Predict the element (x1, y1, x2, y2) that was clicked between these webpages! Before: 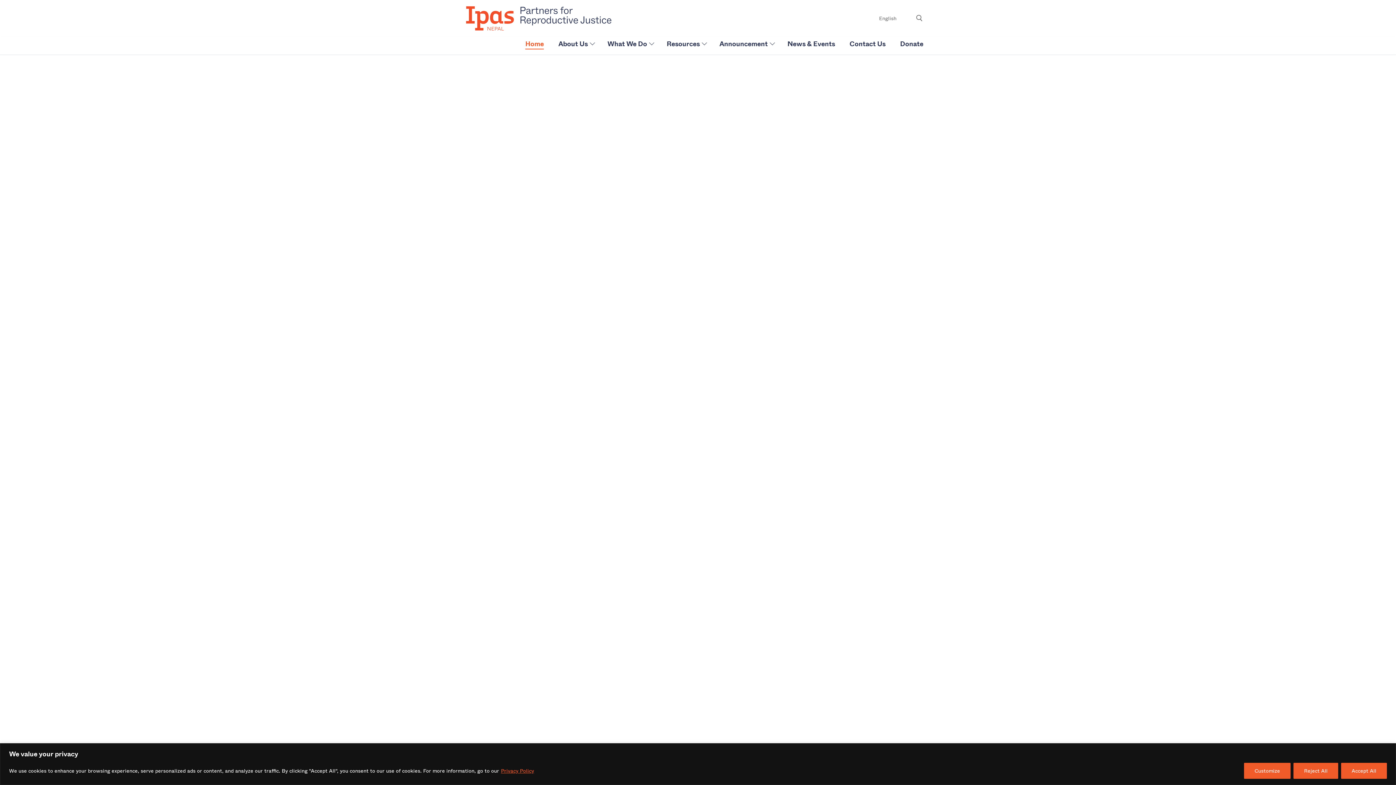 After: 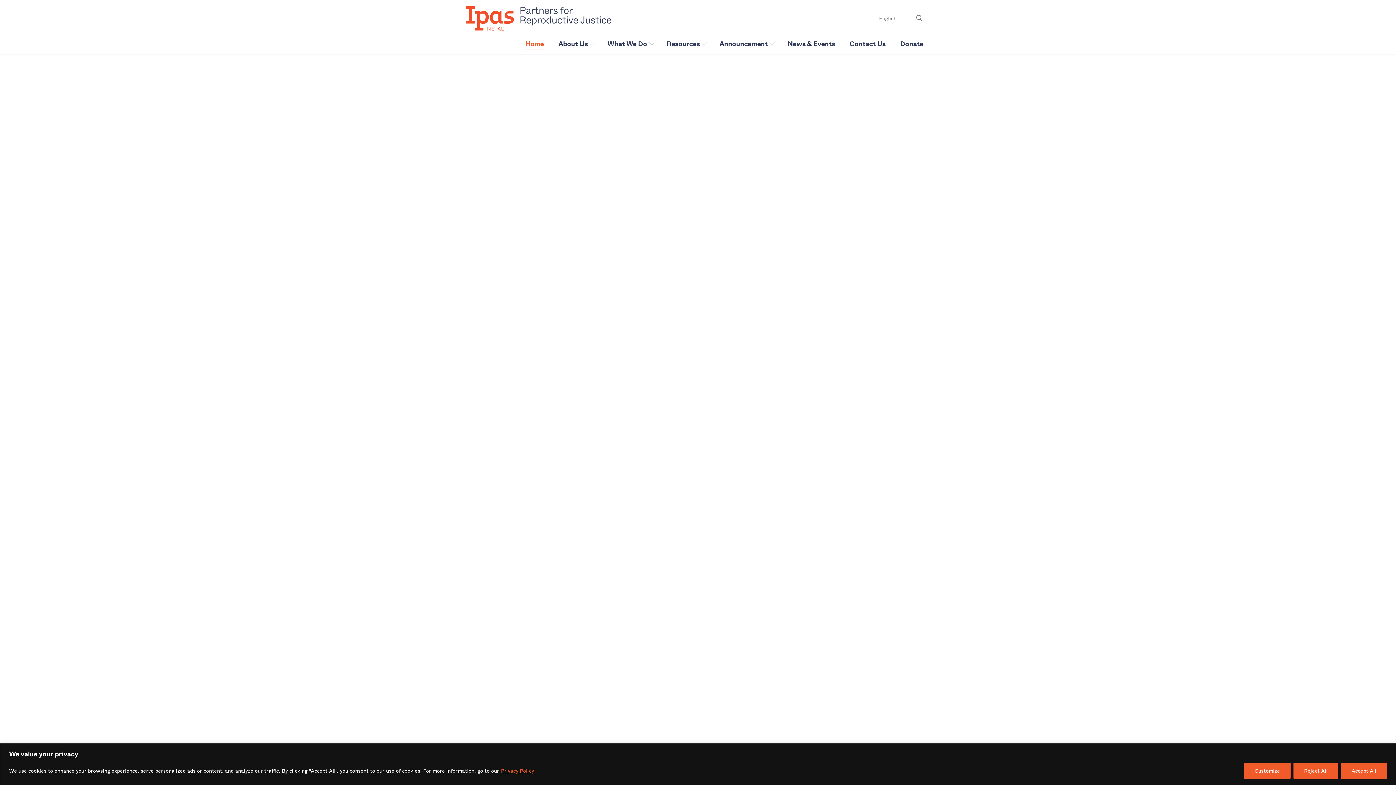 Action: bbox: (875, 13, 900, 23) label: English